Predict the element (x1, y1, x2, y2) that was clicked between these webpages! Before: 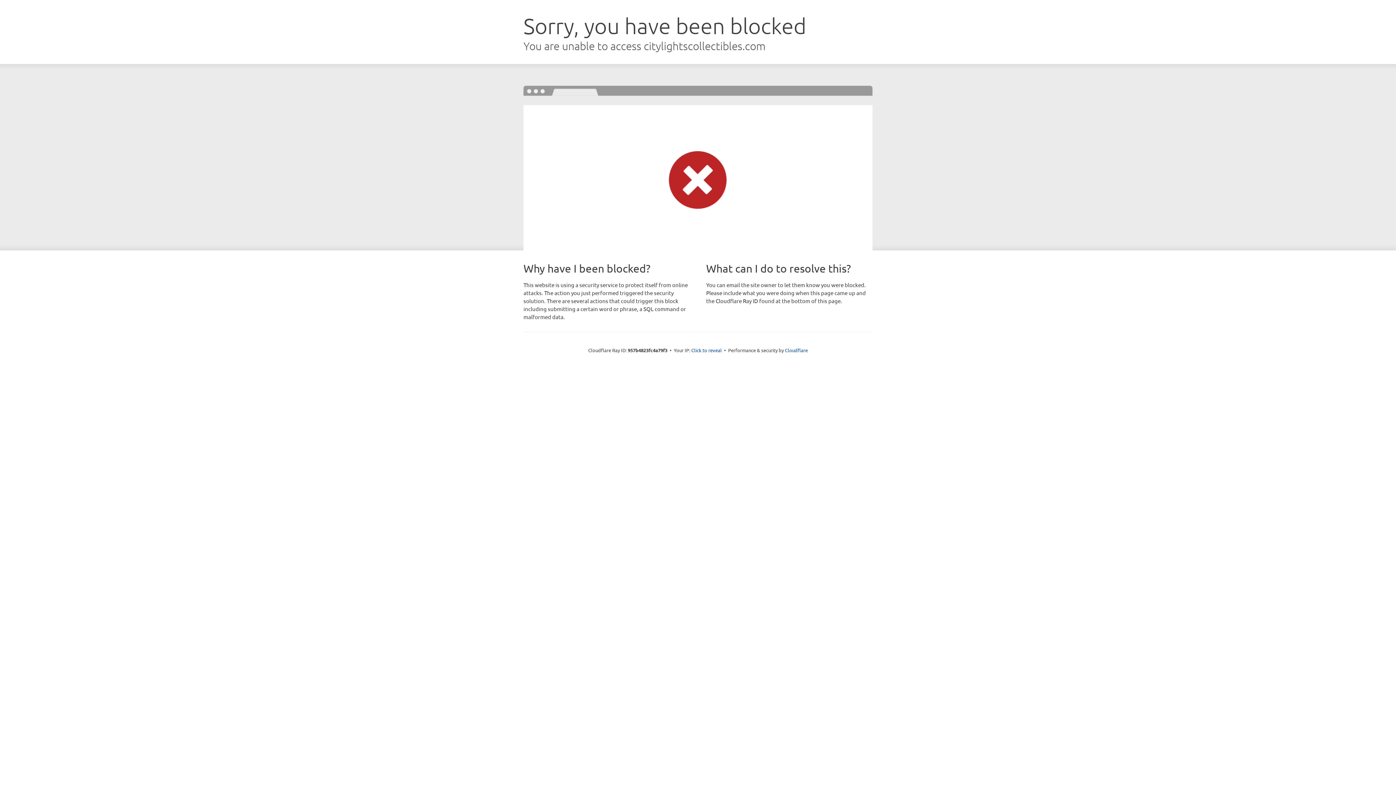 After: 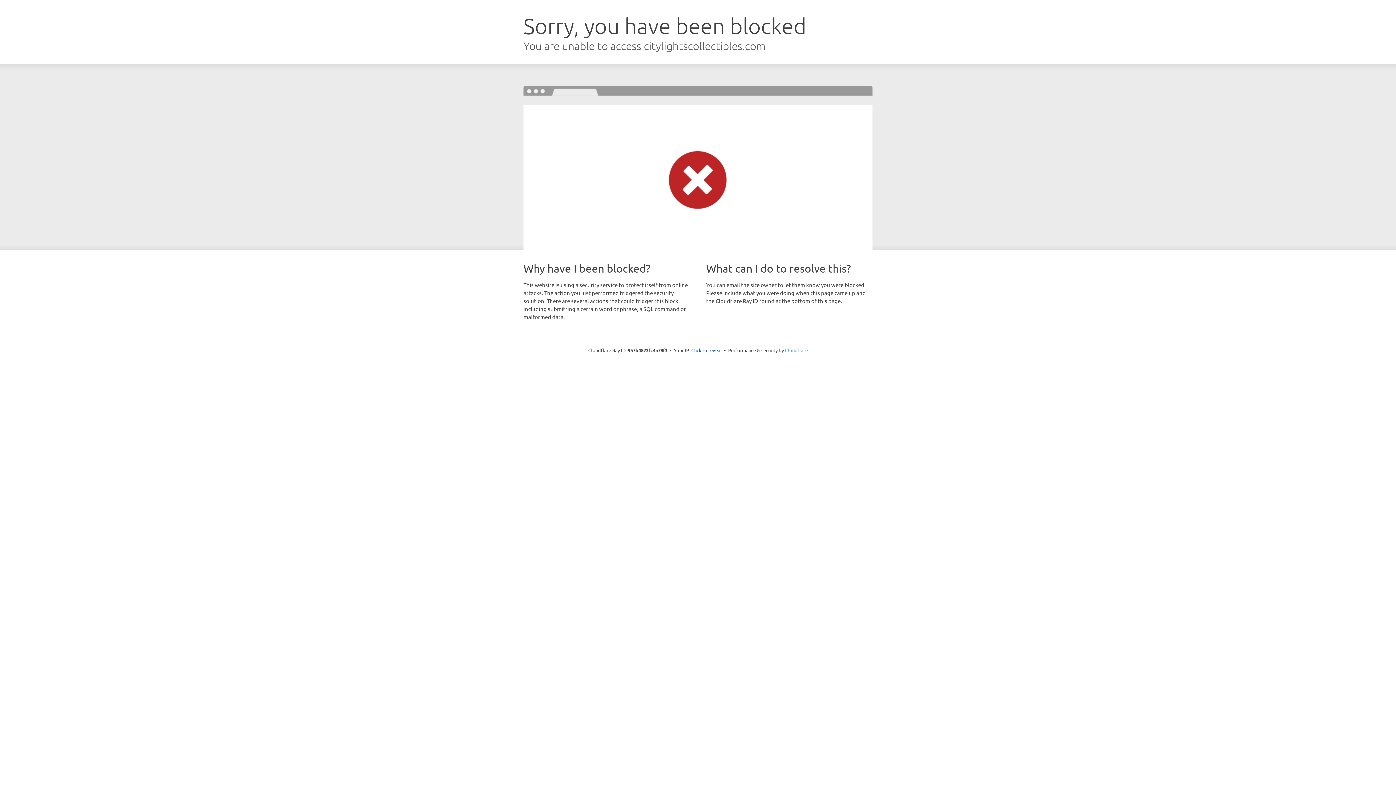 Action: bbox: (785, 347, 808, 353) label: Cloudflare